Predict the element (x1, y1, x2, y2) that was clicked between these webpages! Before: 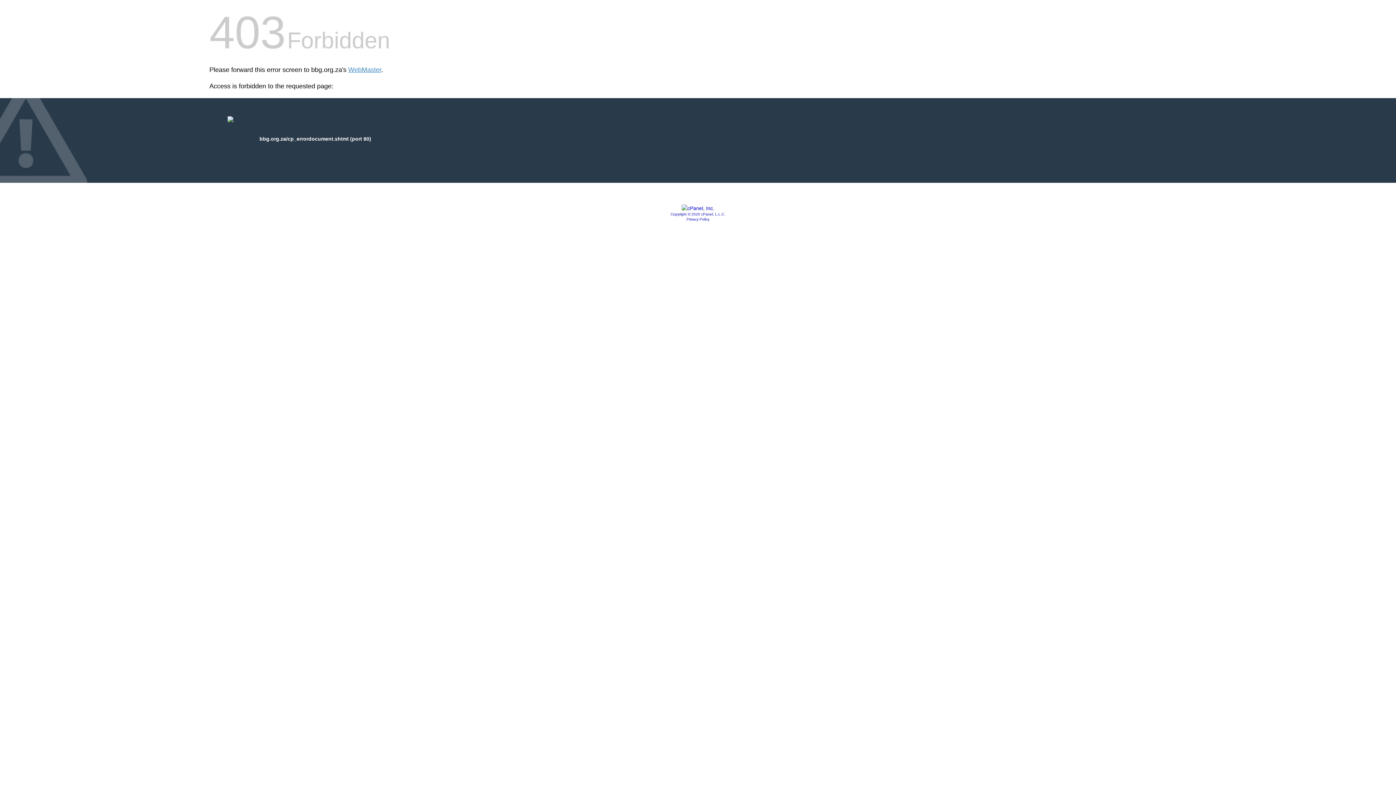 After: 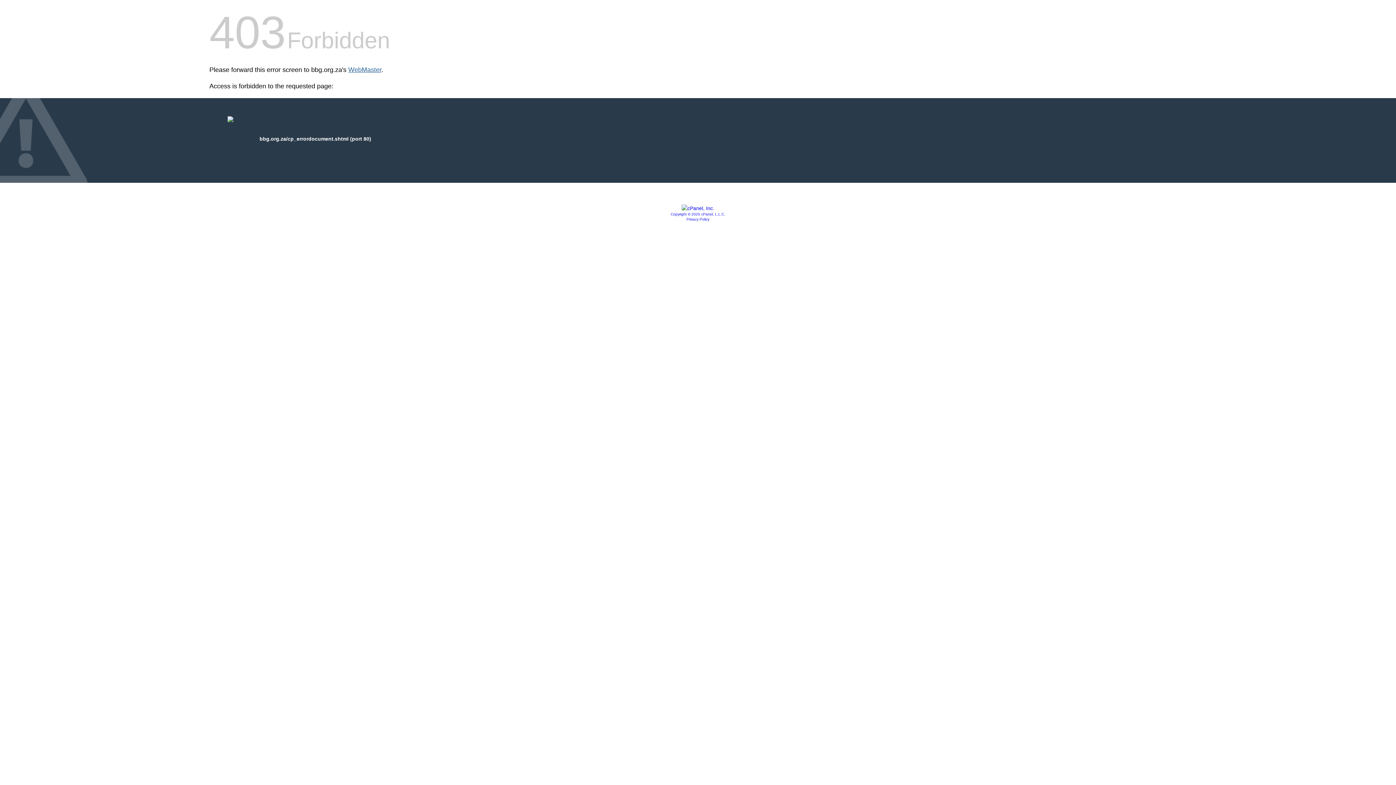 Action: label: WebMaster bbox: (348, 66, 381, 73)